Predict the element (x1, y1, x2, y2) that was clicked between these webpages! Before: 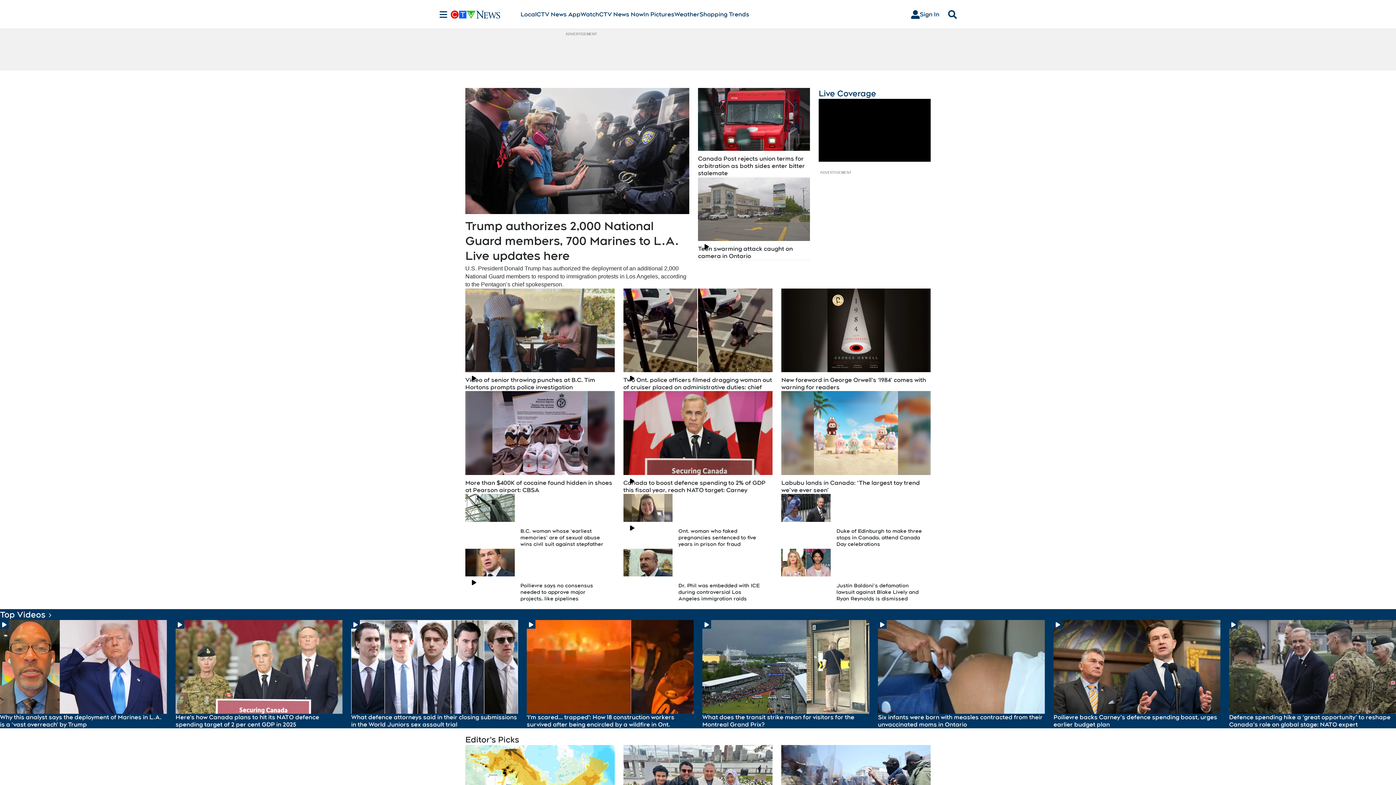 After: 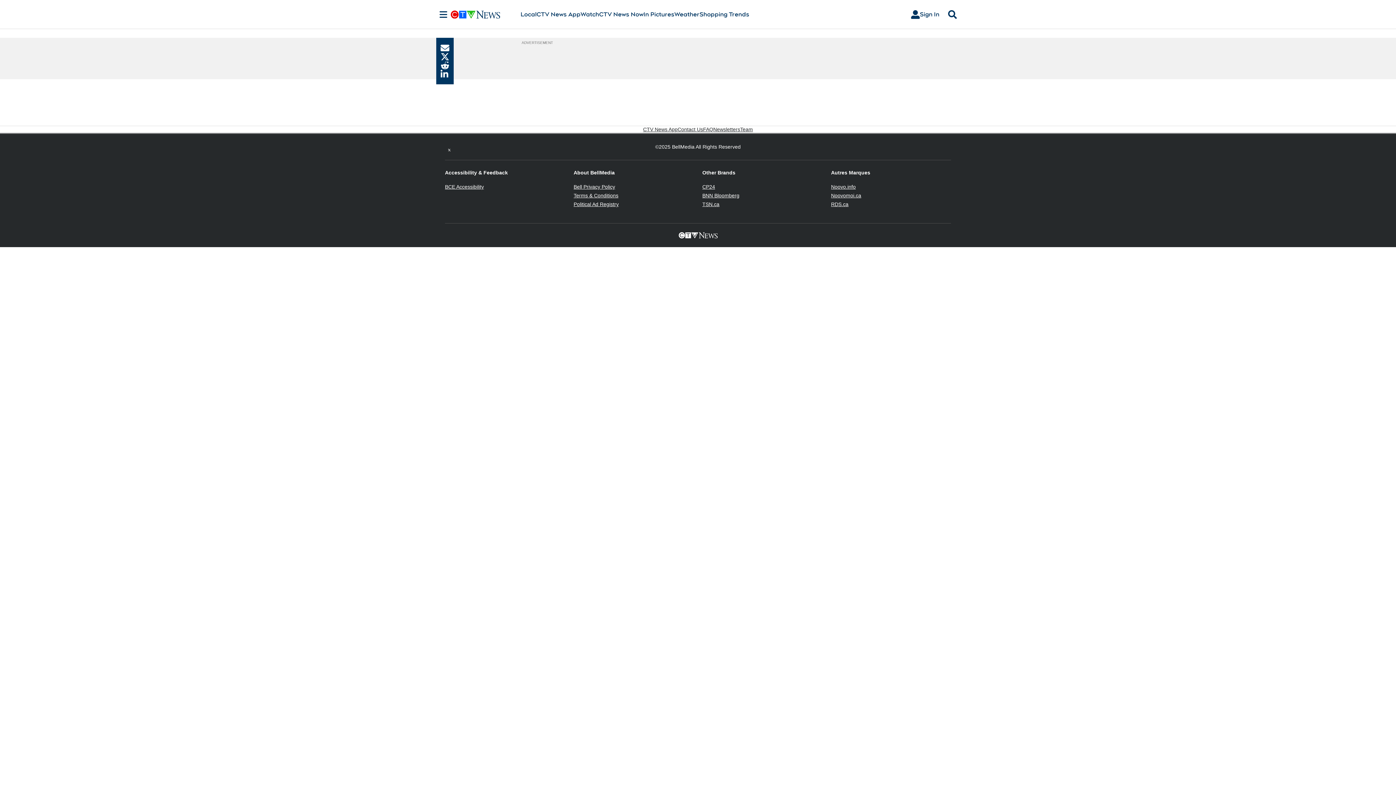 Action: label: Poilievre backs Carney’s defence spending boost, urges earlier budget plan bbox: (1053, 714, 1220, 728)